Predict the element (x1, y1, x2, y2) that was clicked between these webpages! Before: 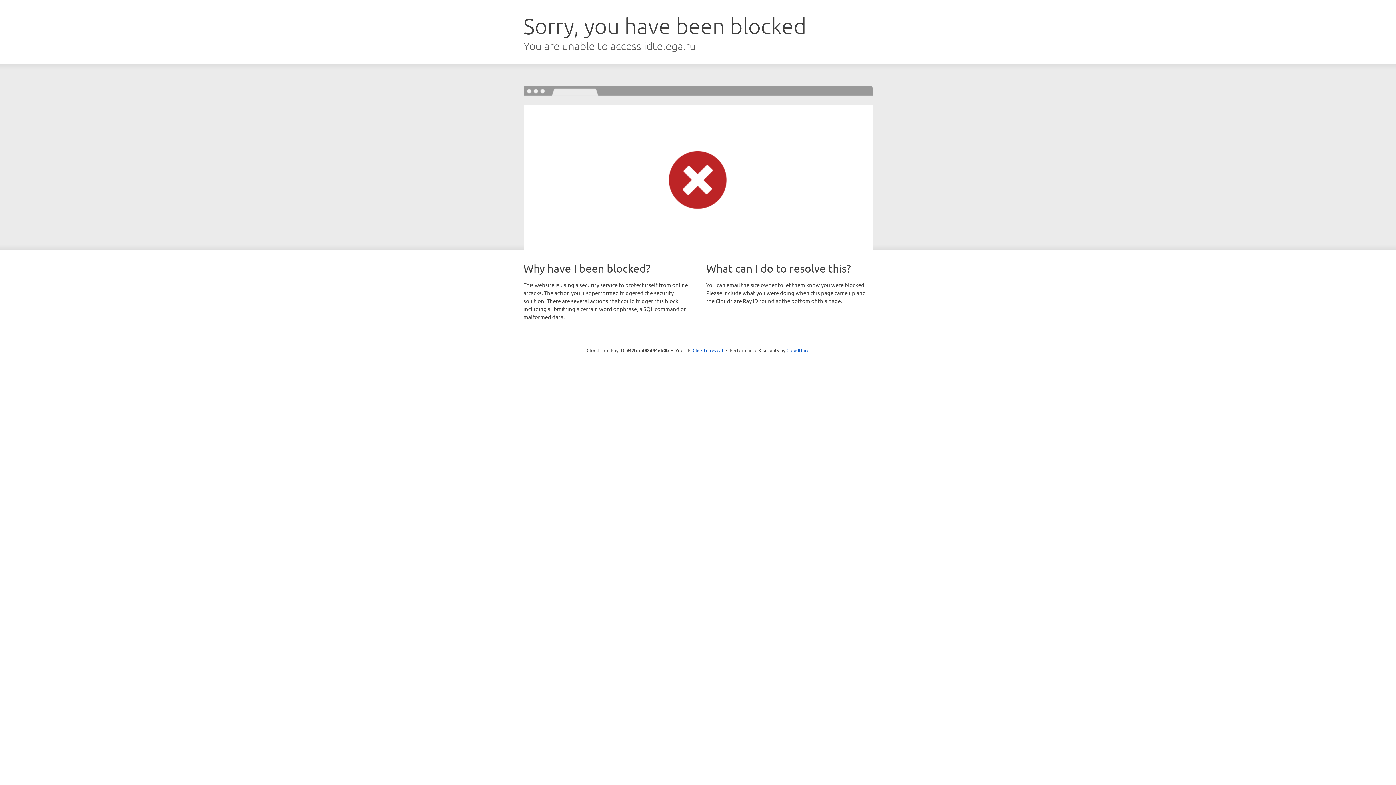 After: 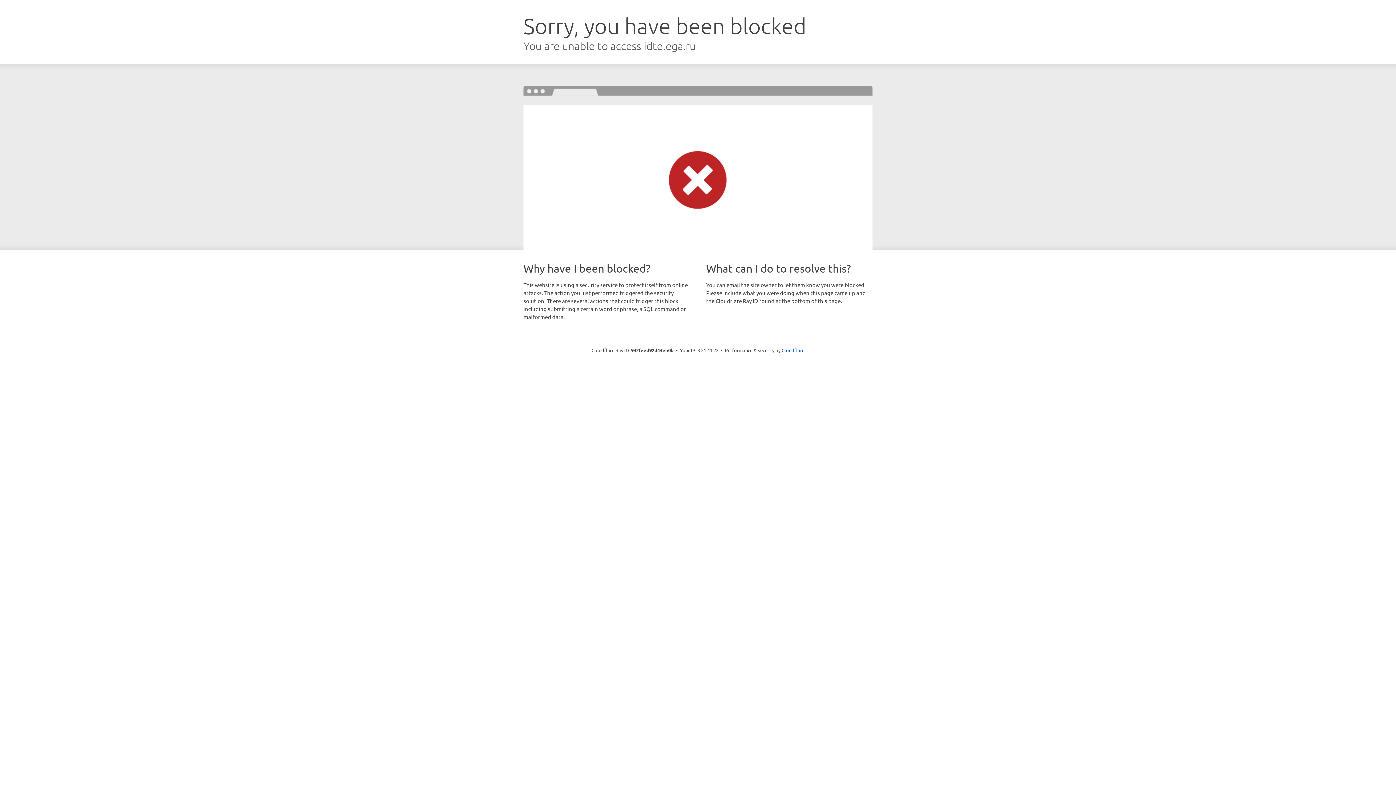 Action: label: Click to reveal bbox: (692, 346, 723, 353)